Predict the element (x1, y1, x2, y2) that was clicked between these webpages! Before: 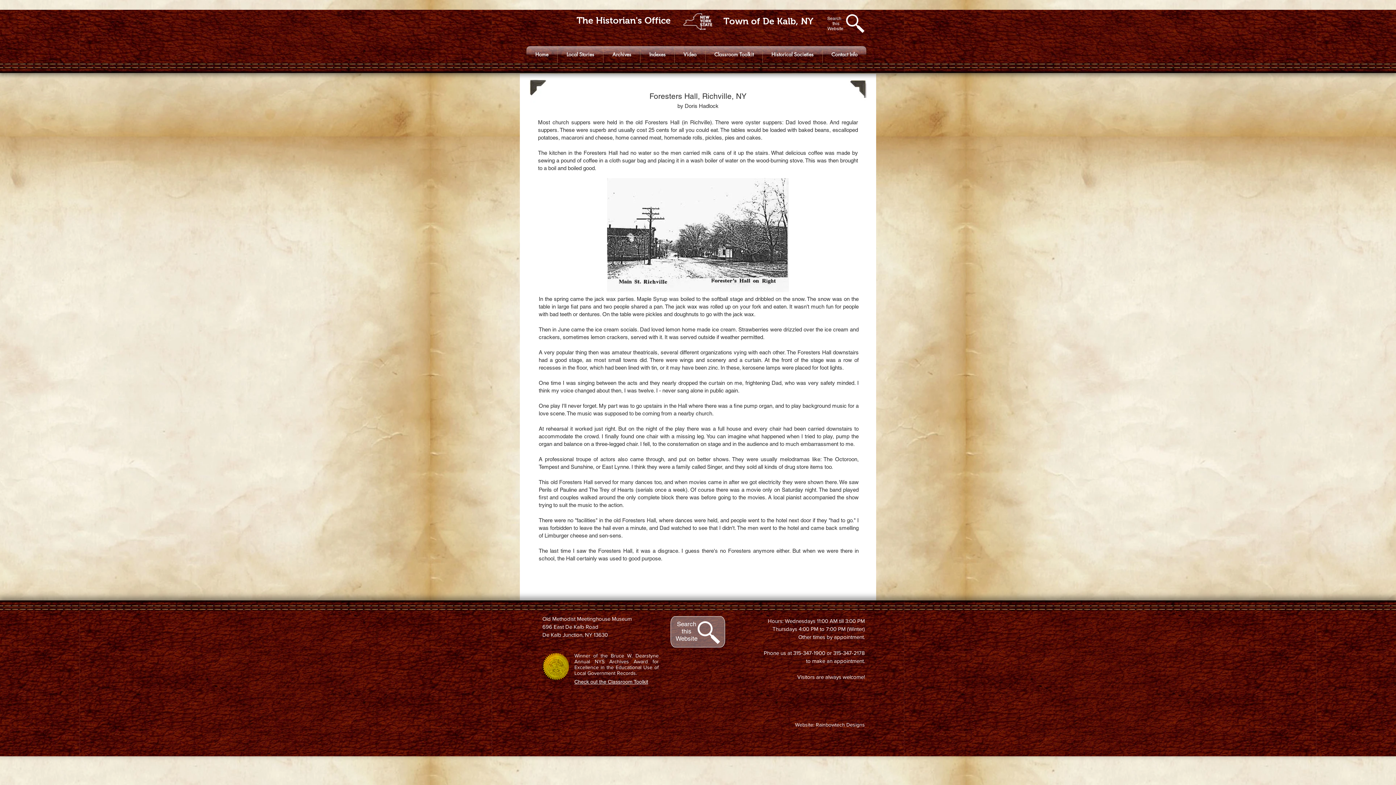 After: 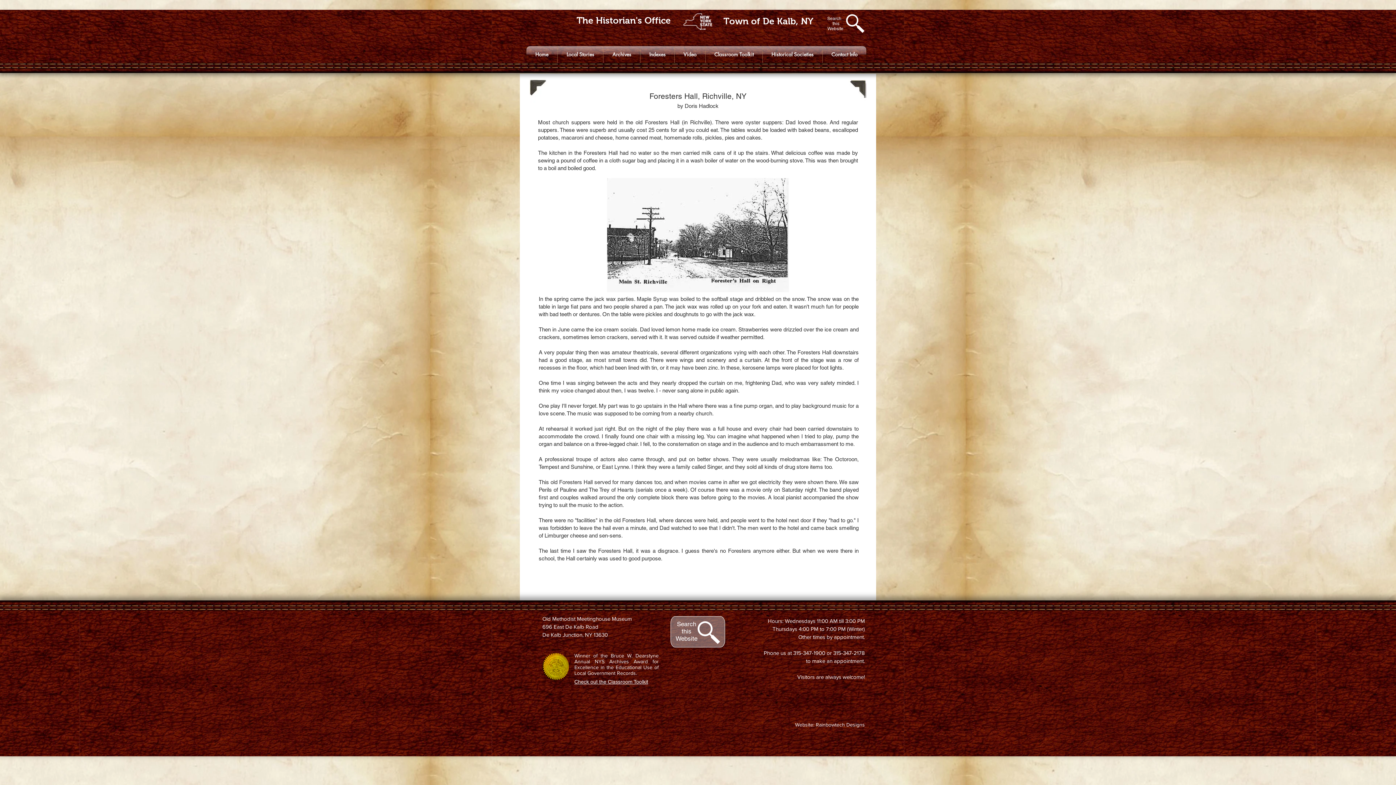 Action: label: Rainbowtech Designs bbox: (816, 722, 865, 728)